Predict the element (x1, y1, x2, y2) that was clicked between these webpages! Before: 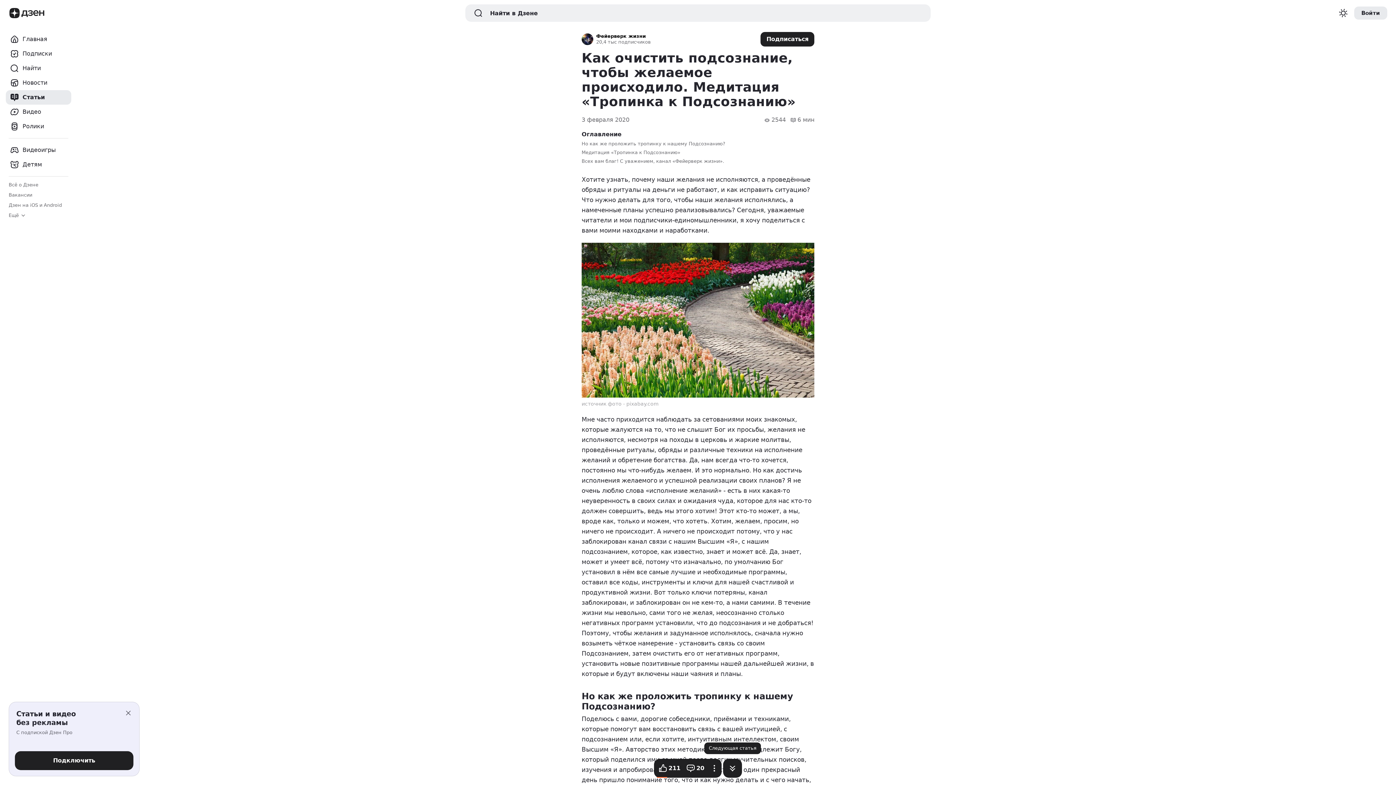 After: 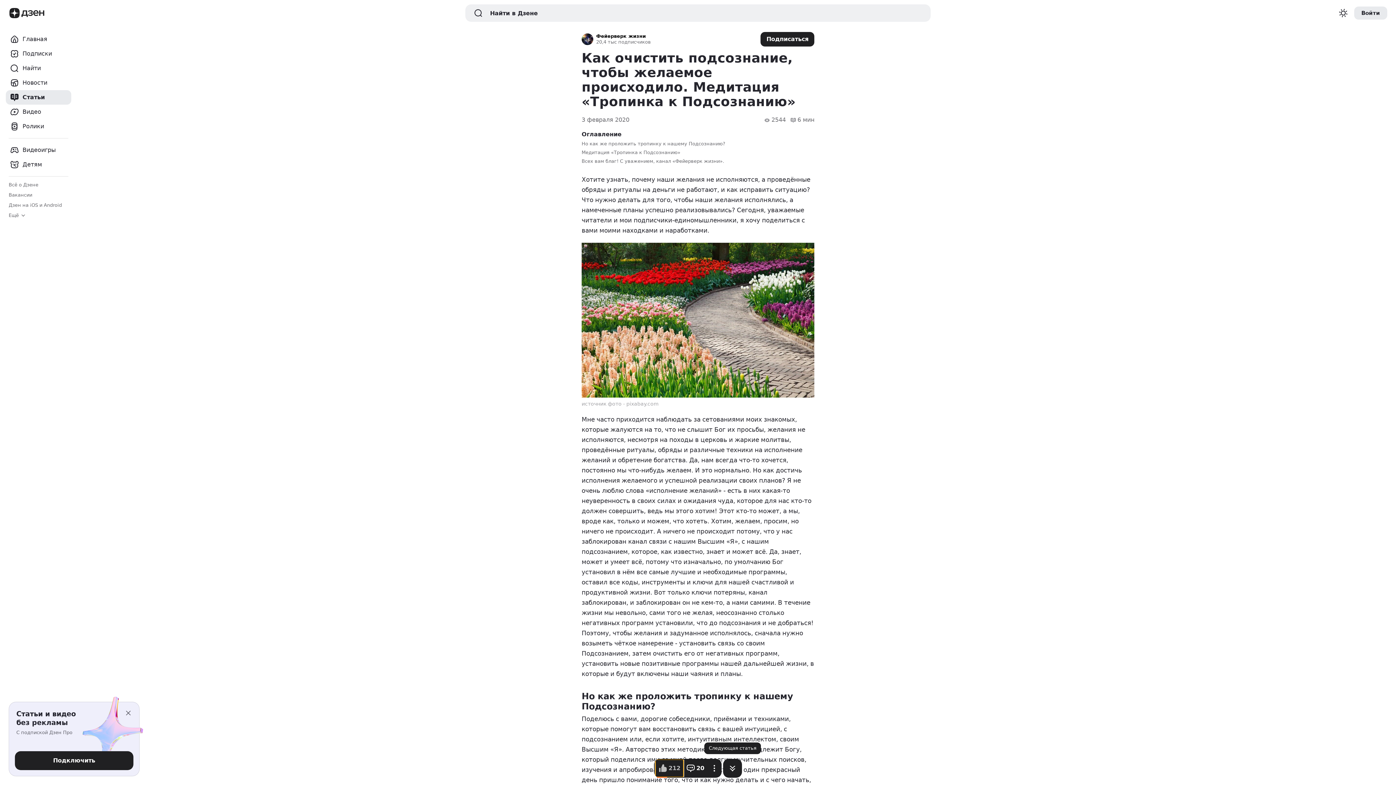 Action: label: Нравится bbox: (655, 760, 683, 777)